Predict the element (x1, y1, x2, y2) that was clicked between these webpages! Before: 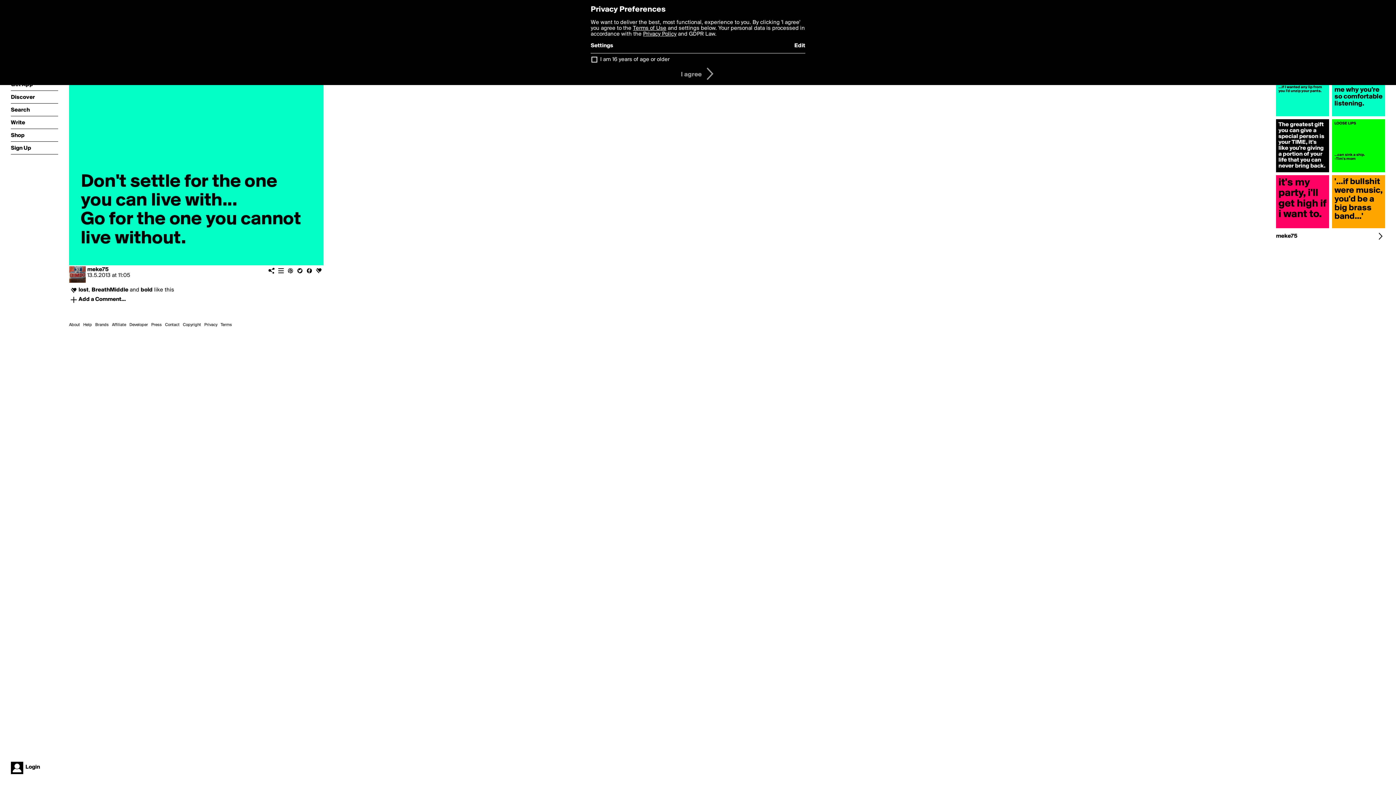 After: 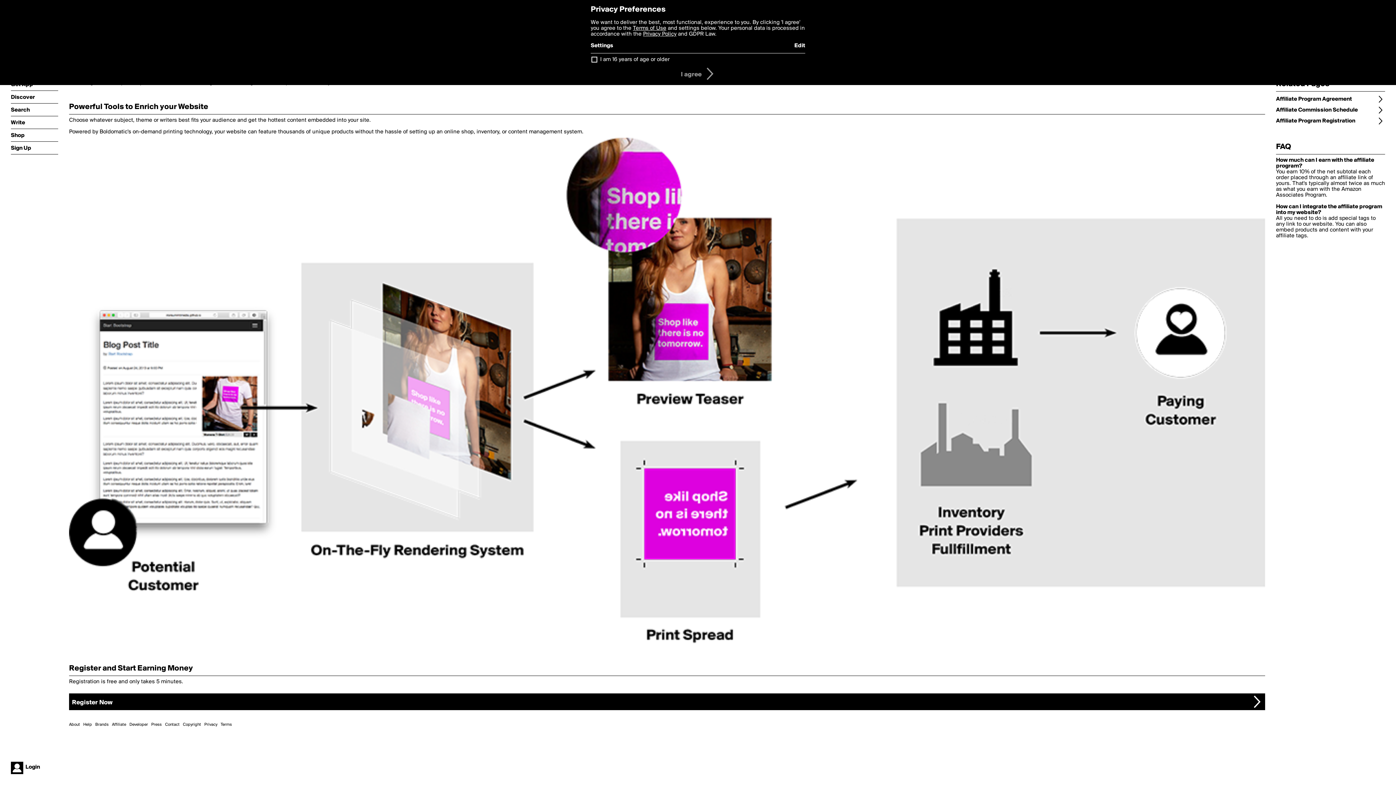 Action: bbox: (112, 322, 126, 327) label: Affiliate